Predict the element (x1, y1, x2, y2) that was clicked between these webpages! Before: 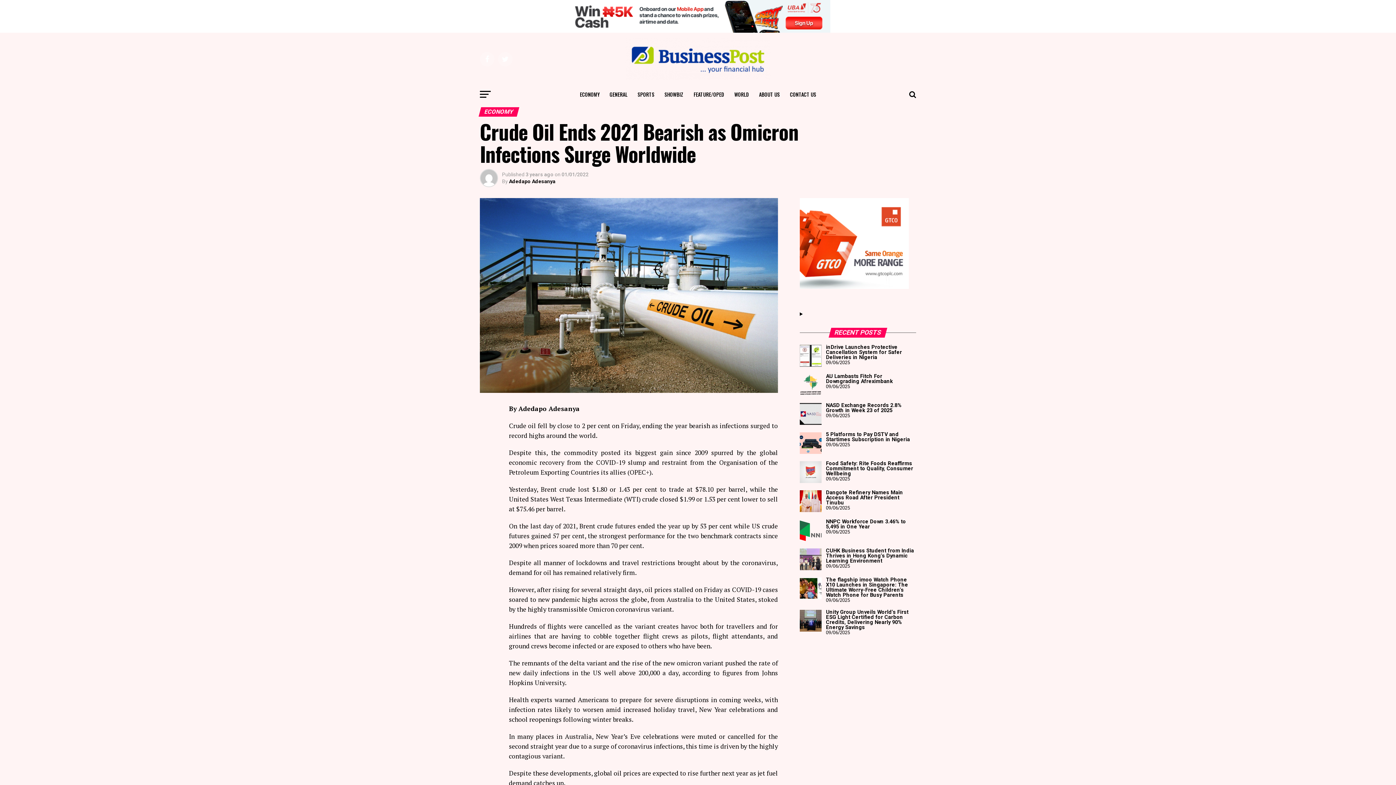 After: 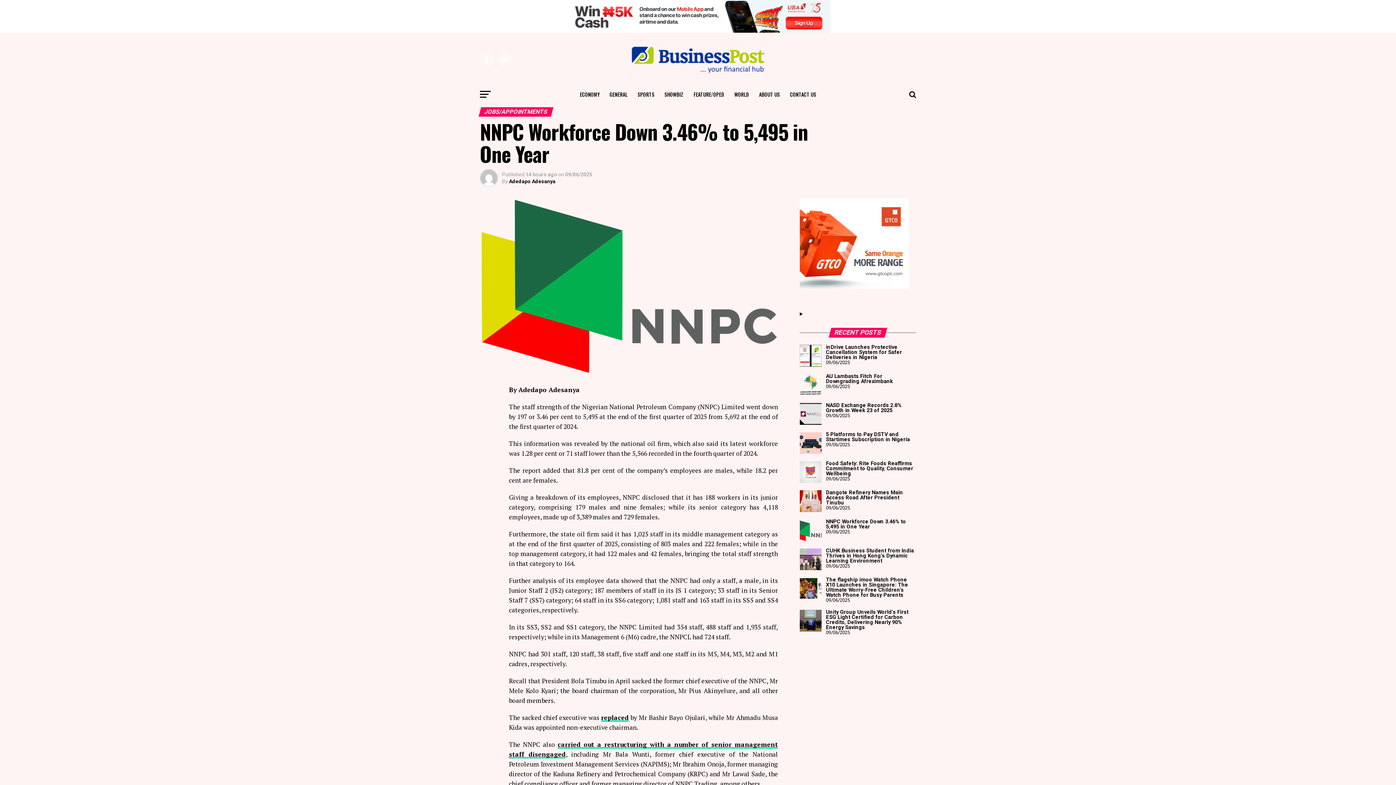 Action: bbox: (800, 519, 821, 541)